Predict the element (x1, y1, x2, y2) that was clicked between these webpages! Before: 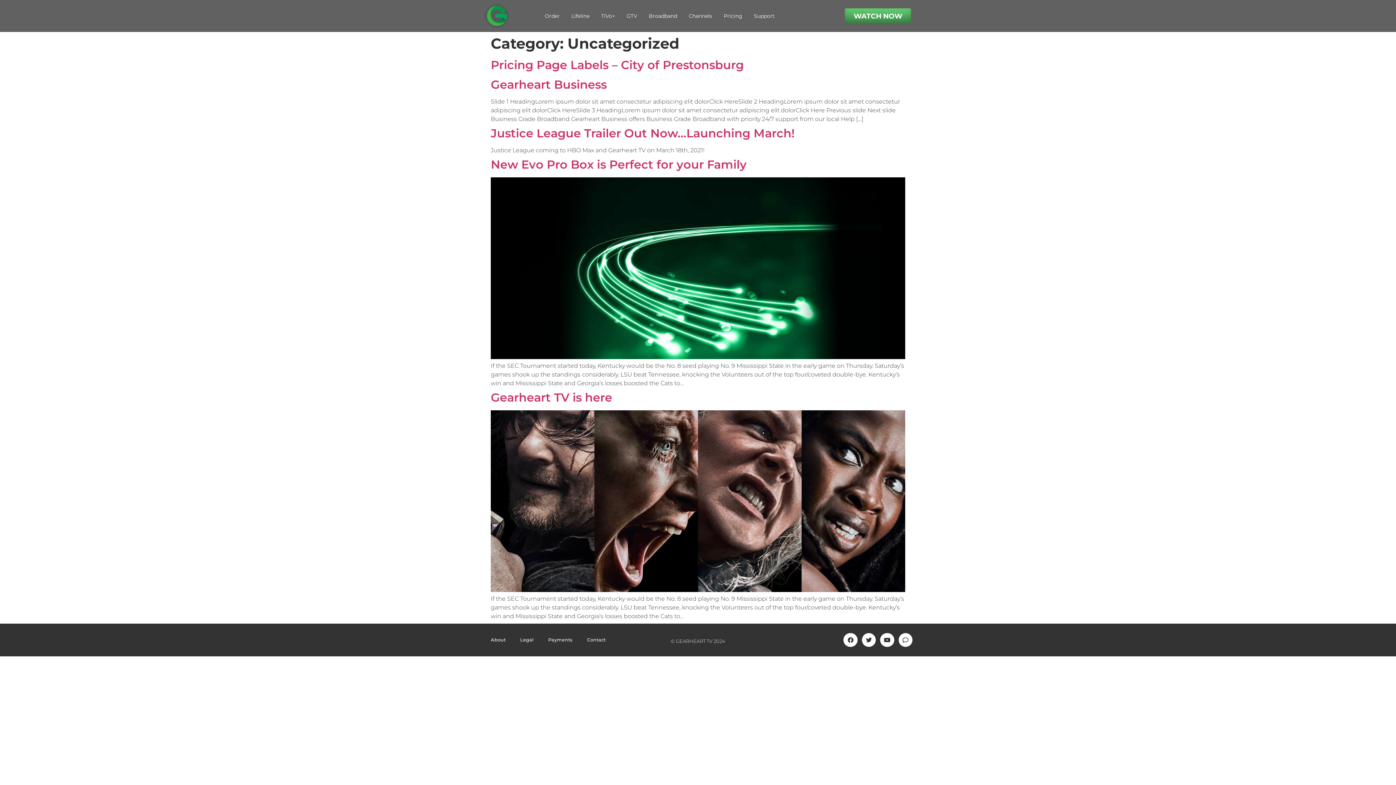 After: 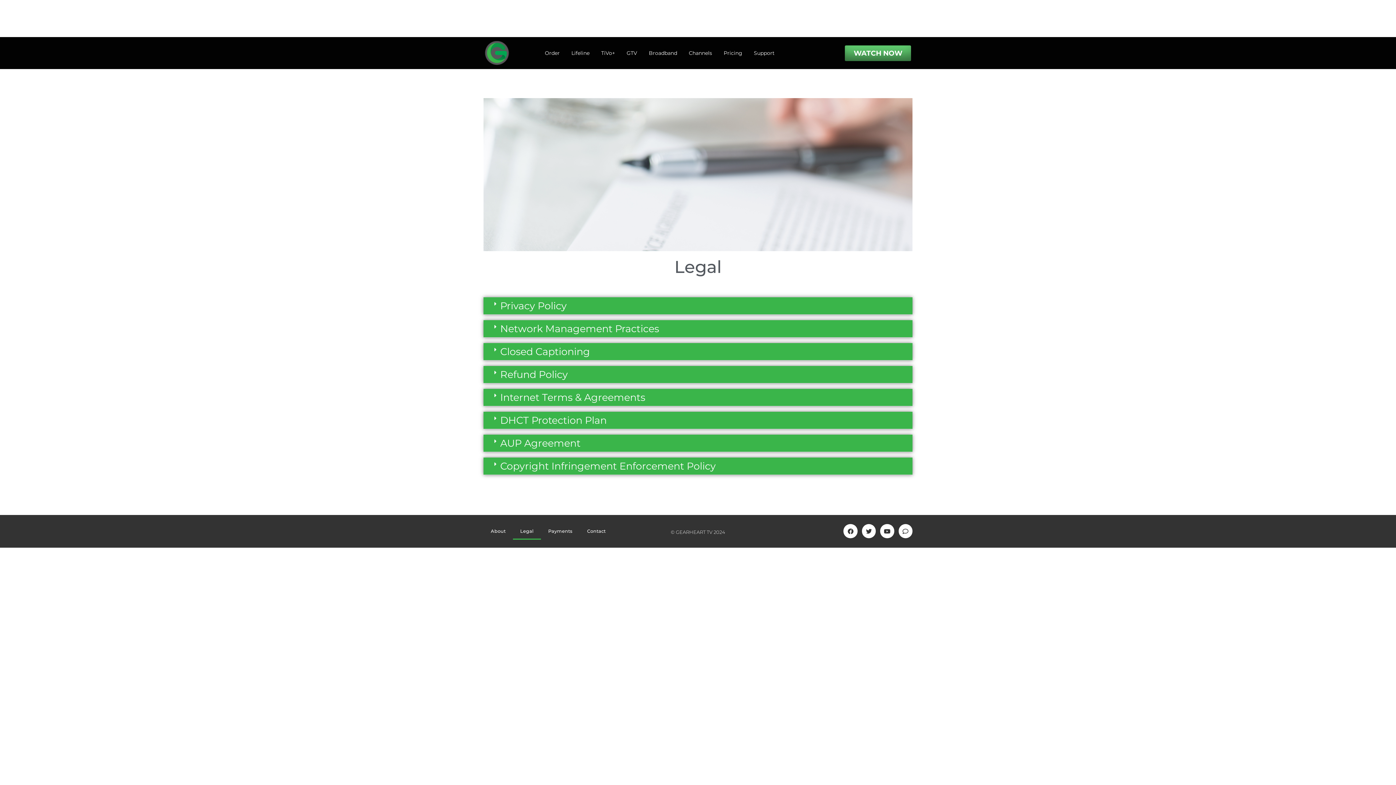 Action: label: Legal bbox: (513, 632, 541, 648)